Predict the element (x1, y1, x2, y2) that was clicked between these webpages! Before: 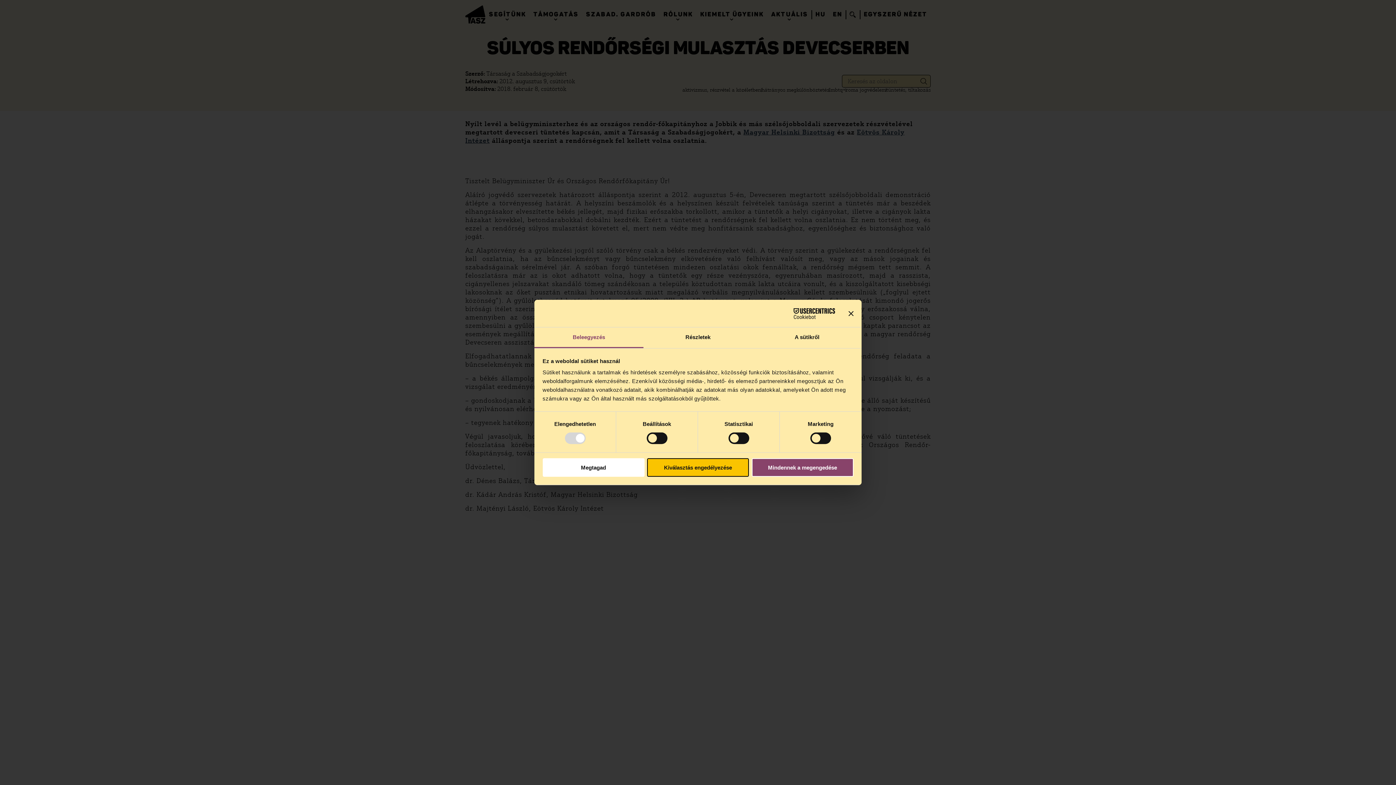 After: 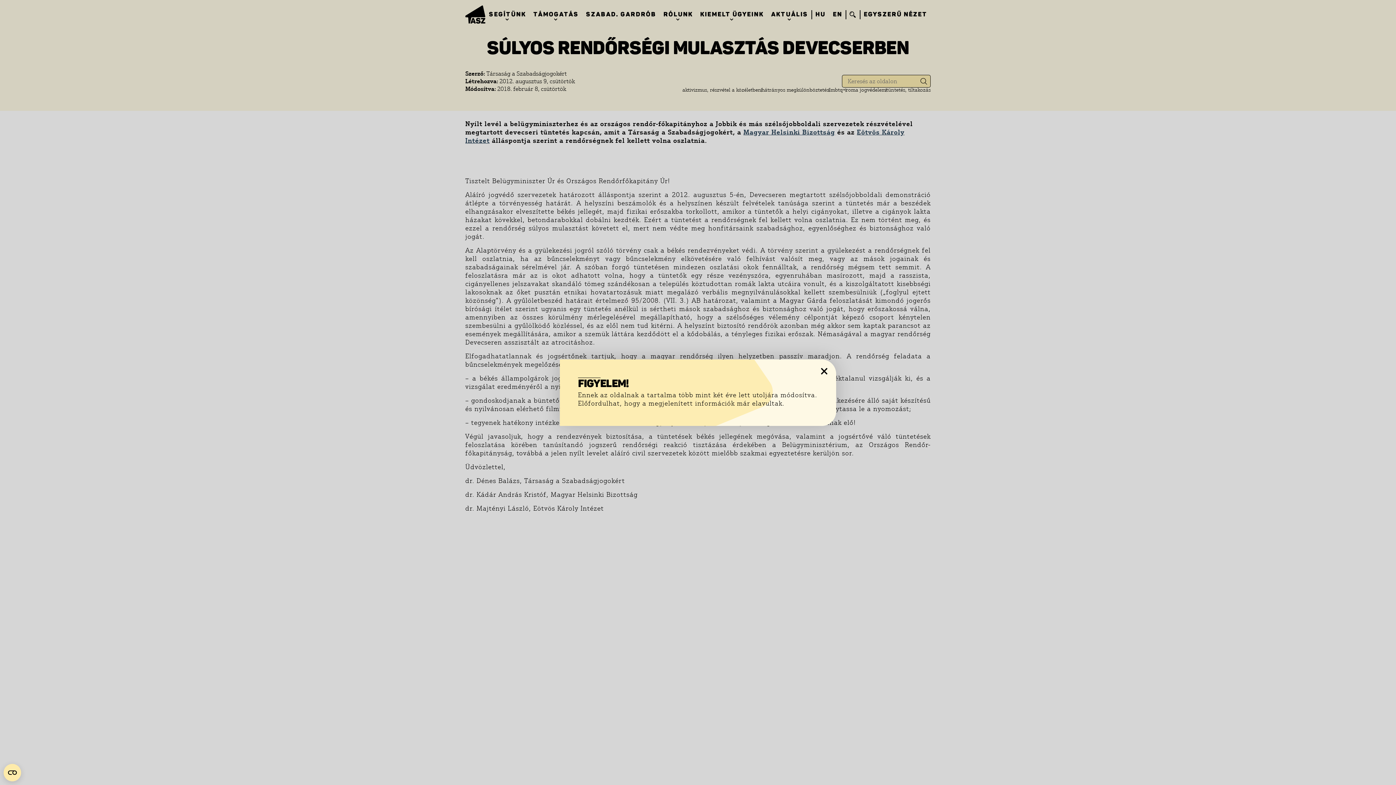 Action: label: Banner bezárása bbox: (848, 311, 853, 316)